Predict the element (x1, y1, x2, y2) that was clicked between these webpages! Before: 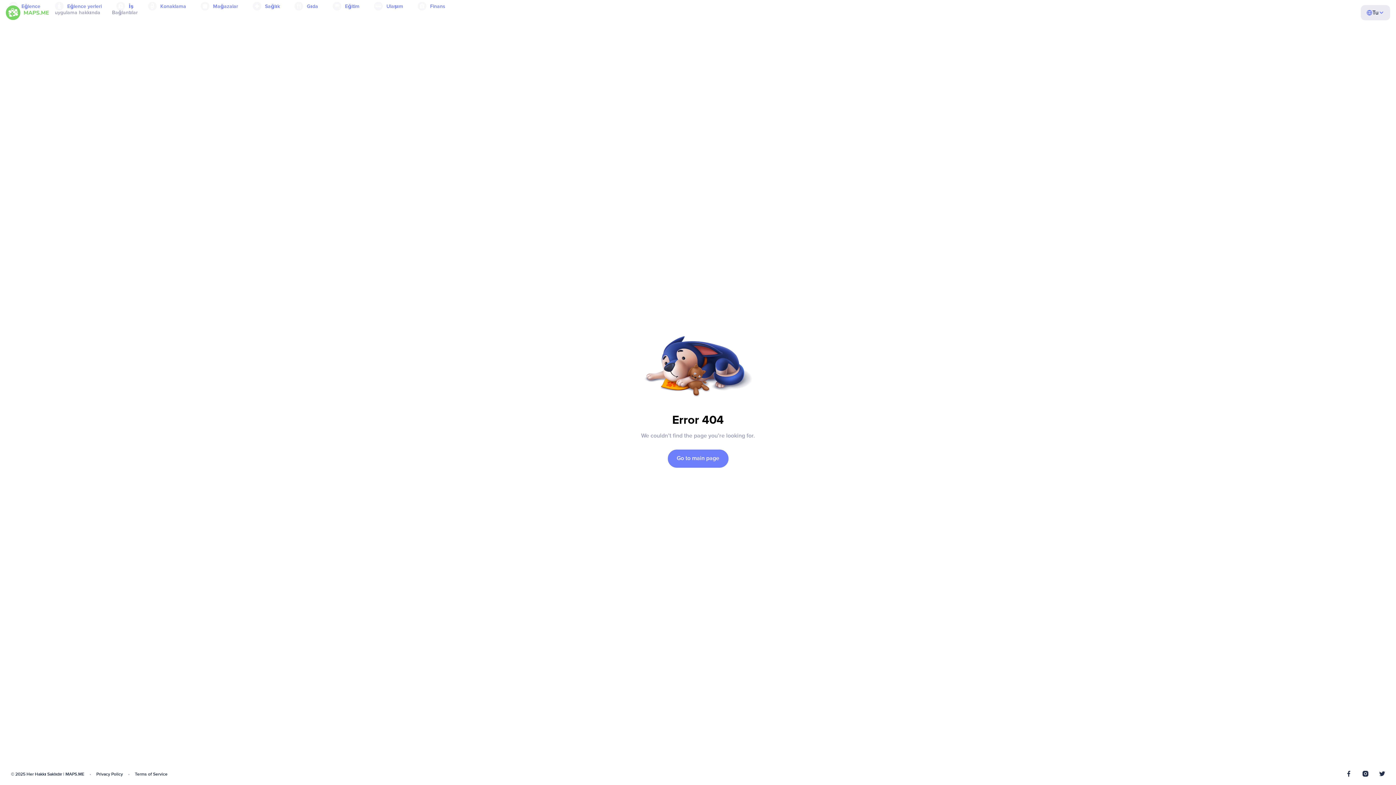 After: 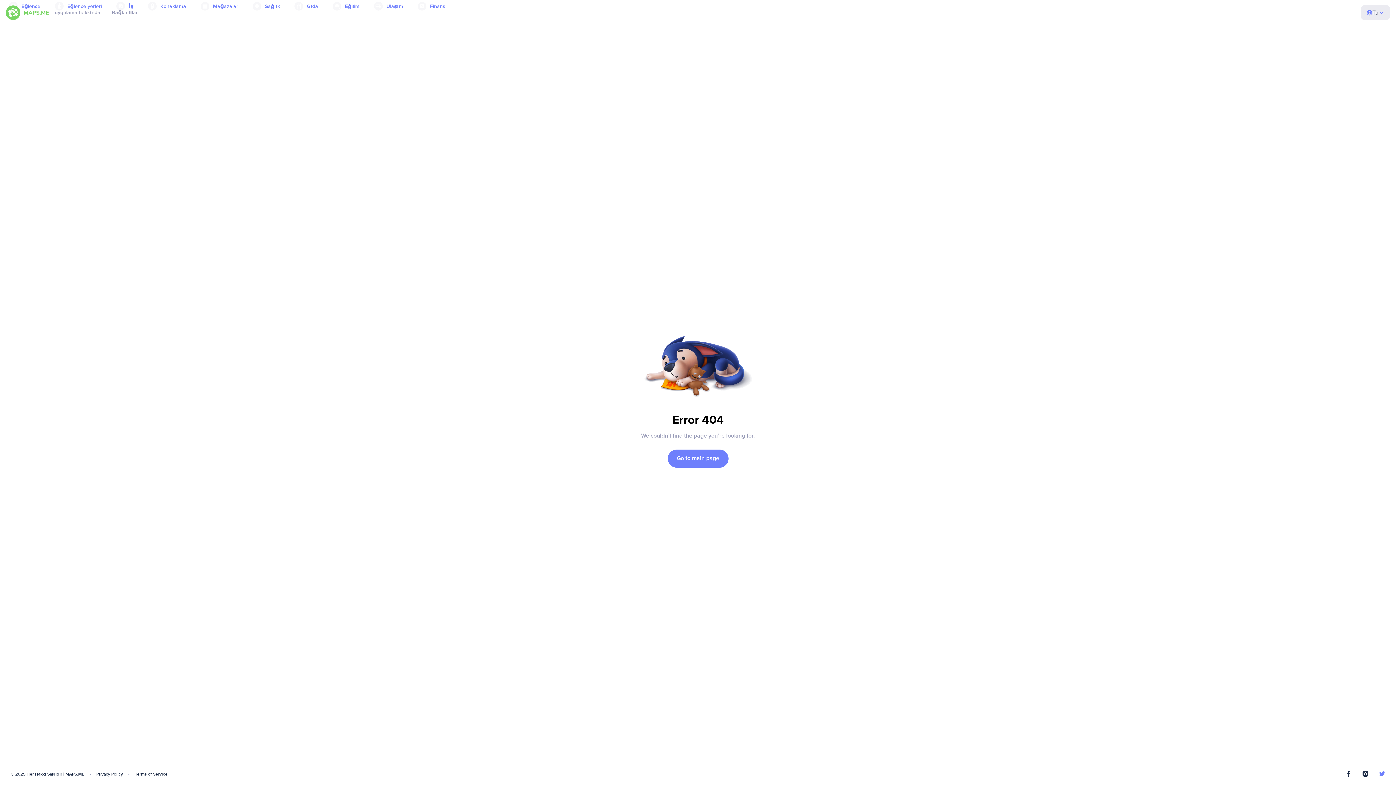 Action: bbox: (1379, 771, 1385, 778)